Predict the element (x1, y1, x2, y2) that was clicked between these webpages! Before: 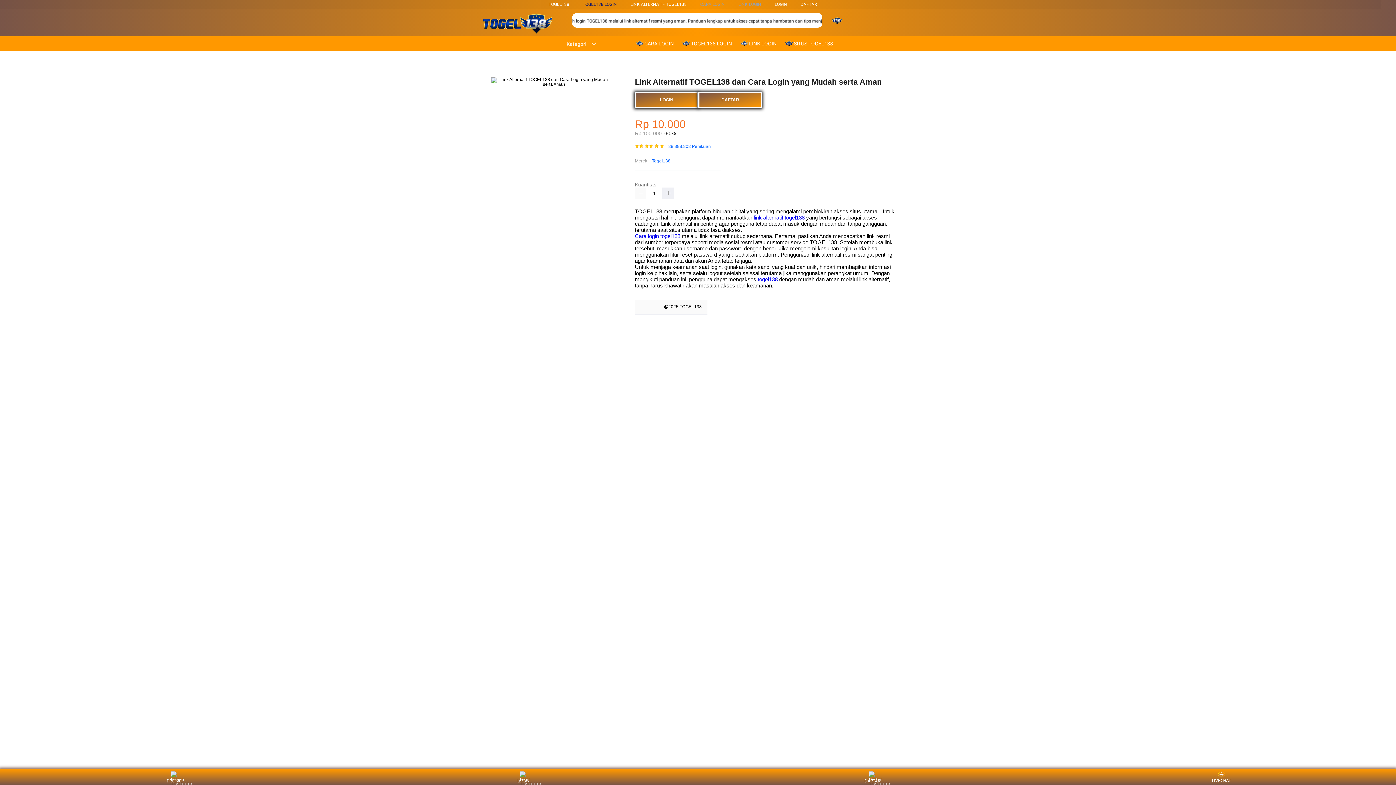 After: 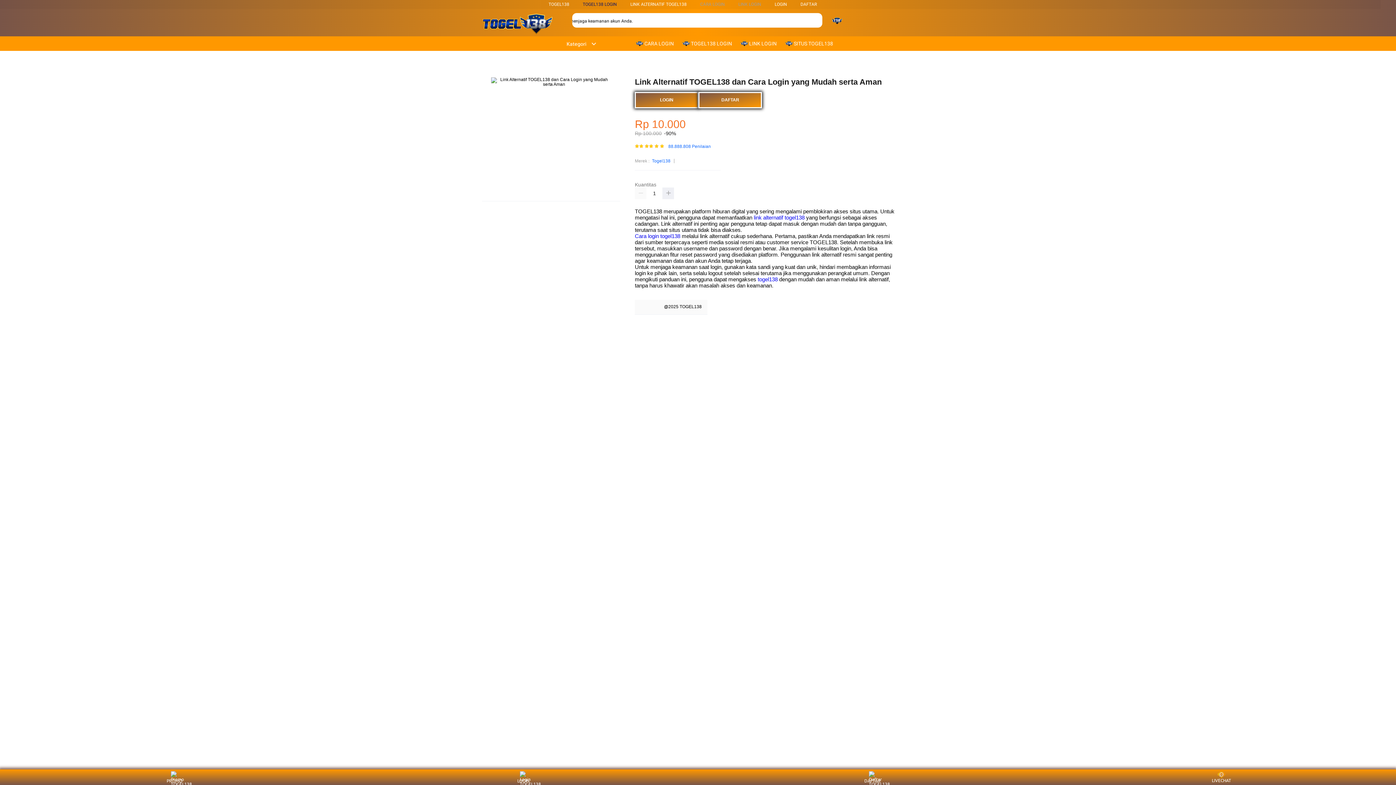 Action: bbox: (652, 157, 670, 164) label: Togel138